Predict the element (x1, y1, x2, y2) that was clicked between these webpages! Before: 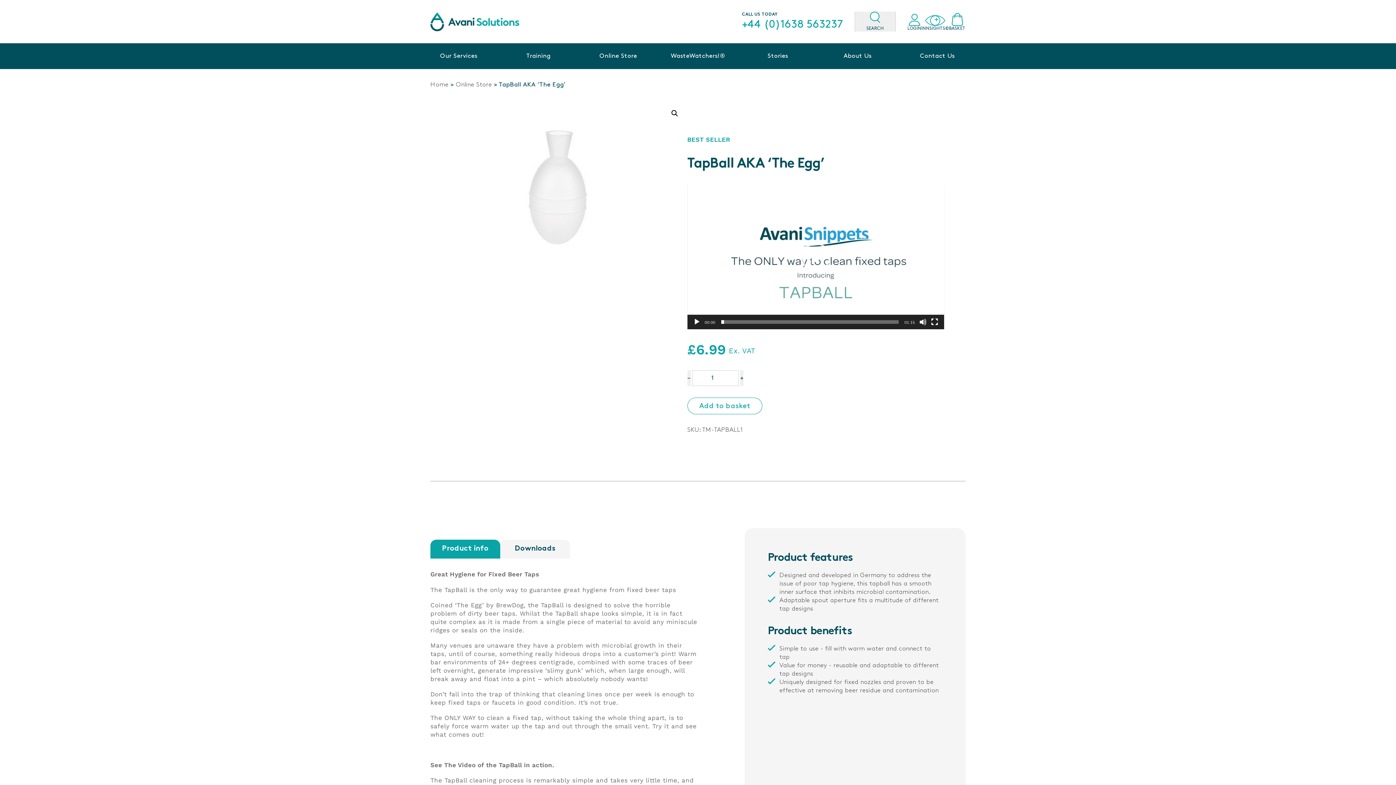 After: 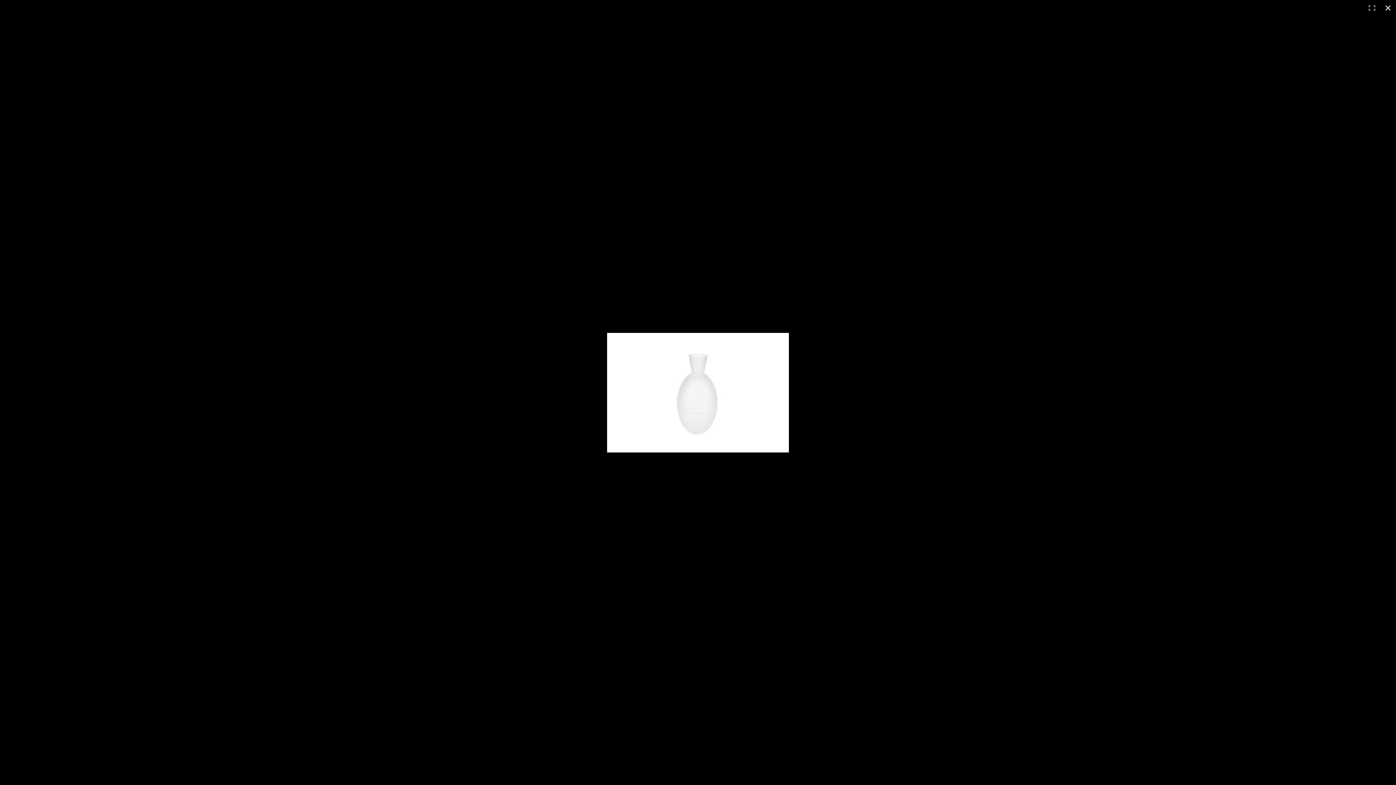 Action: bbox: (668, 106, 681, 120) label: View full-screen image gallery